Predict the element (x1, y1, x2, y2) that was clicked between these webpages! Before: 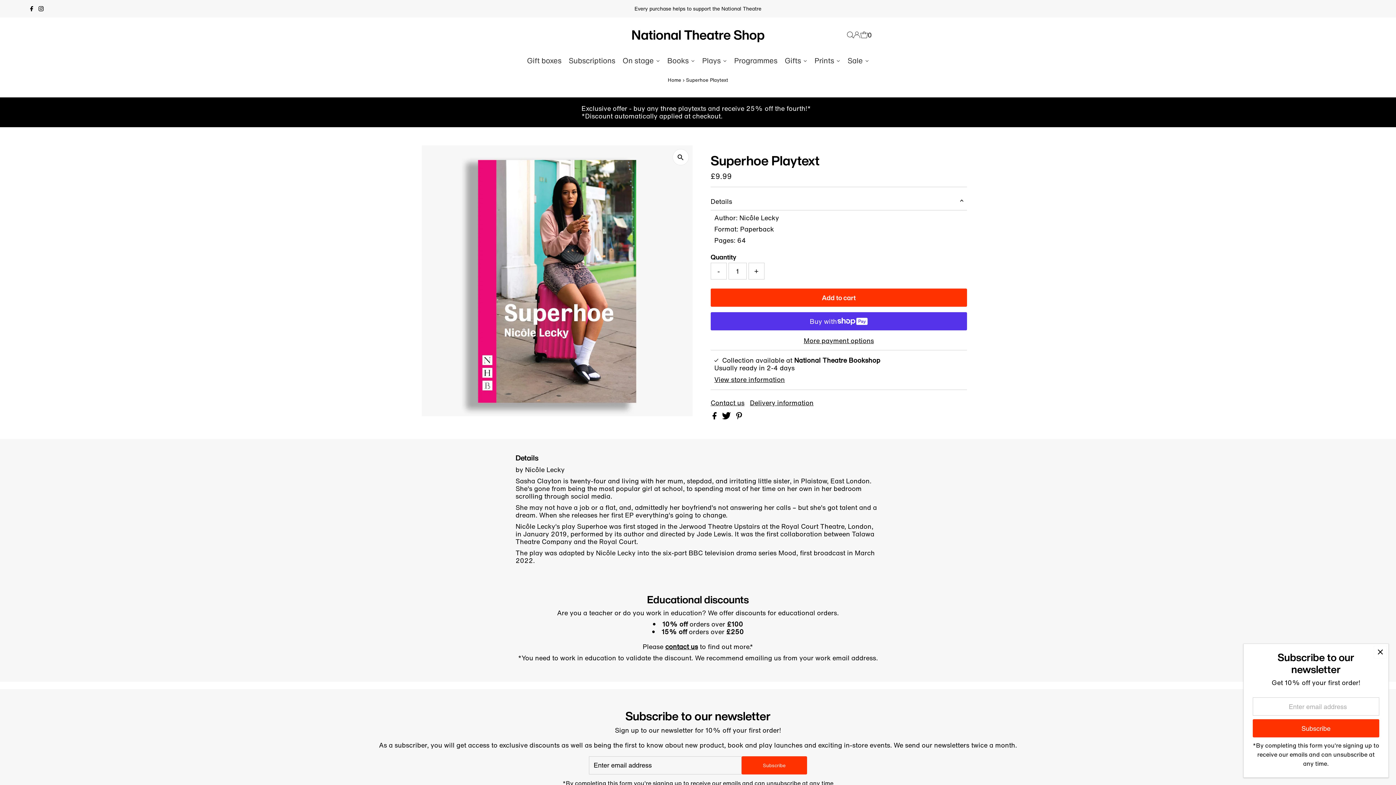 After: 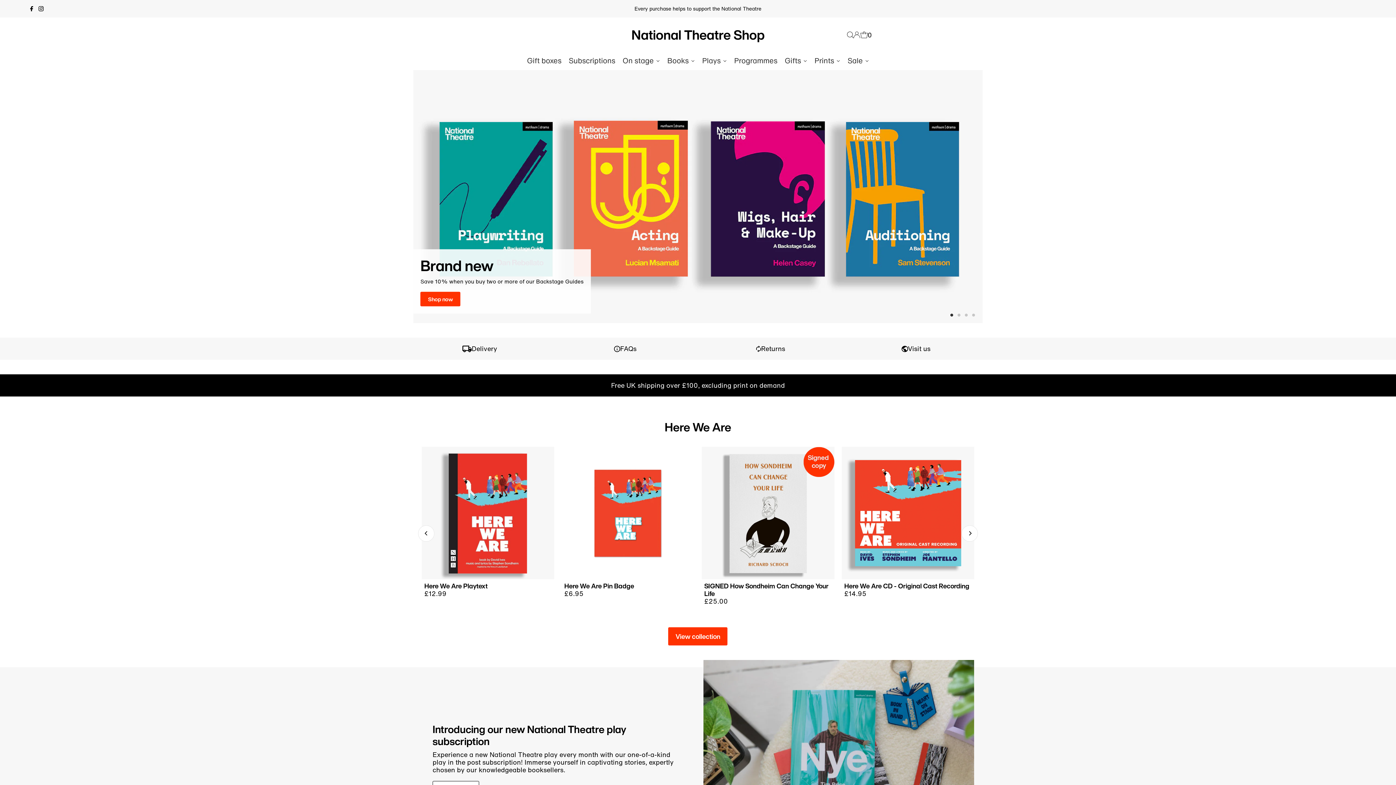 Action: bbox: (631, 25, 764, 44) label: National Theatre Shop